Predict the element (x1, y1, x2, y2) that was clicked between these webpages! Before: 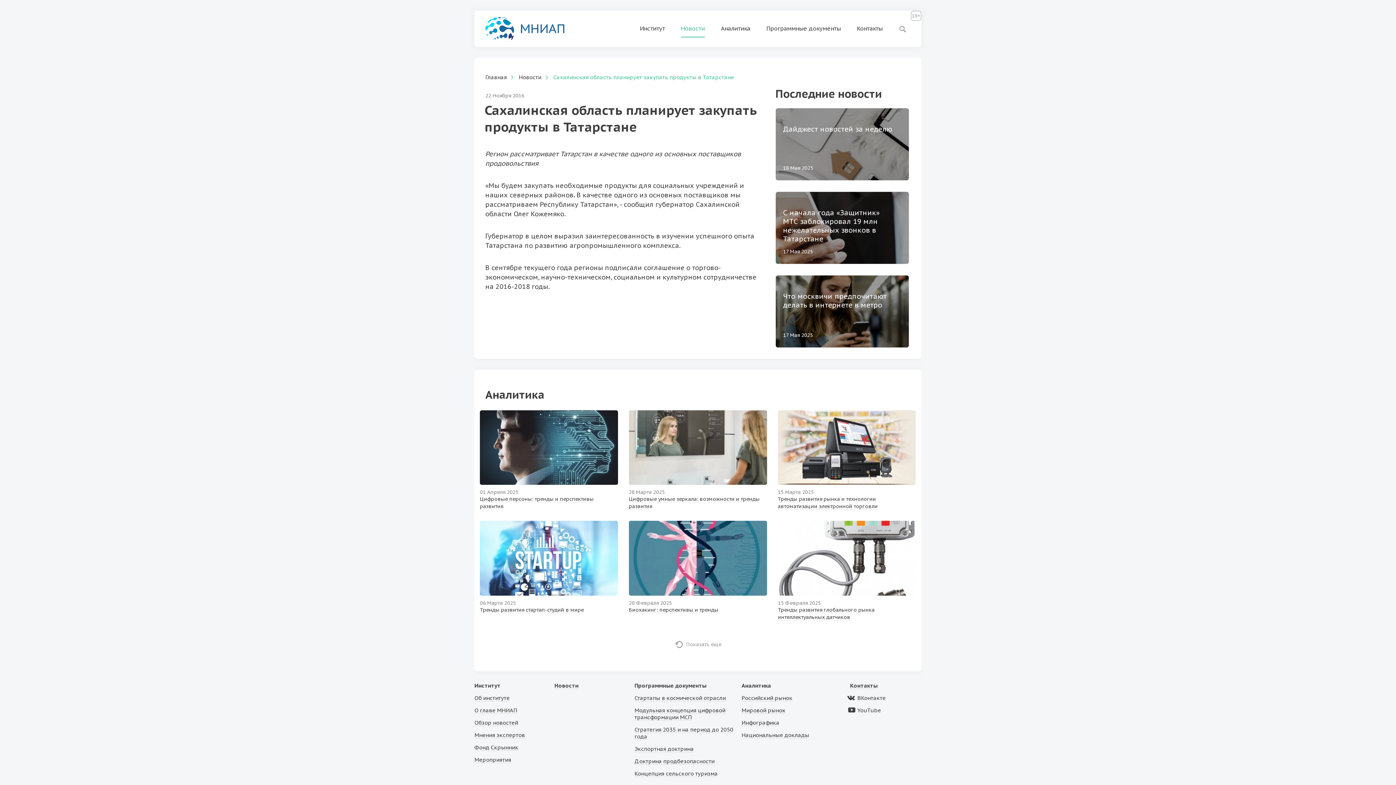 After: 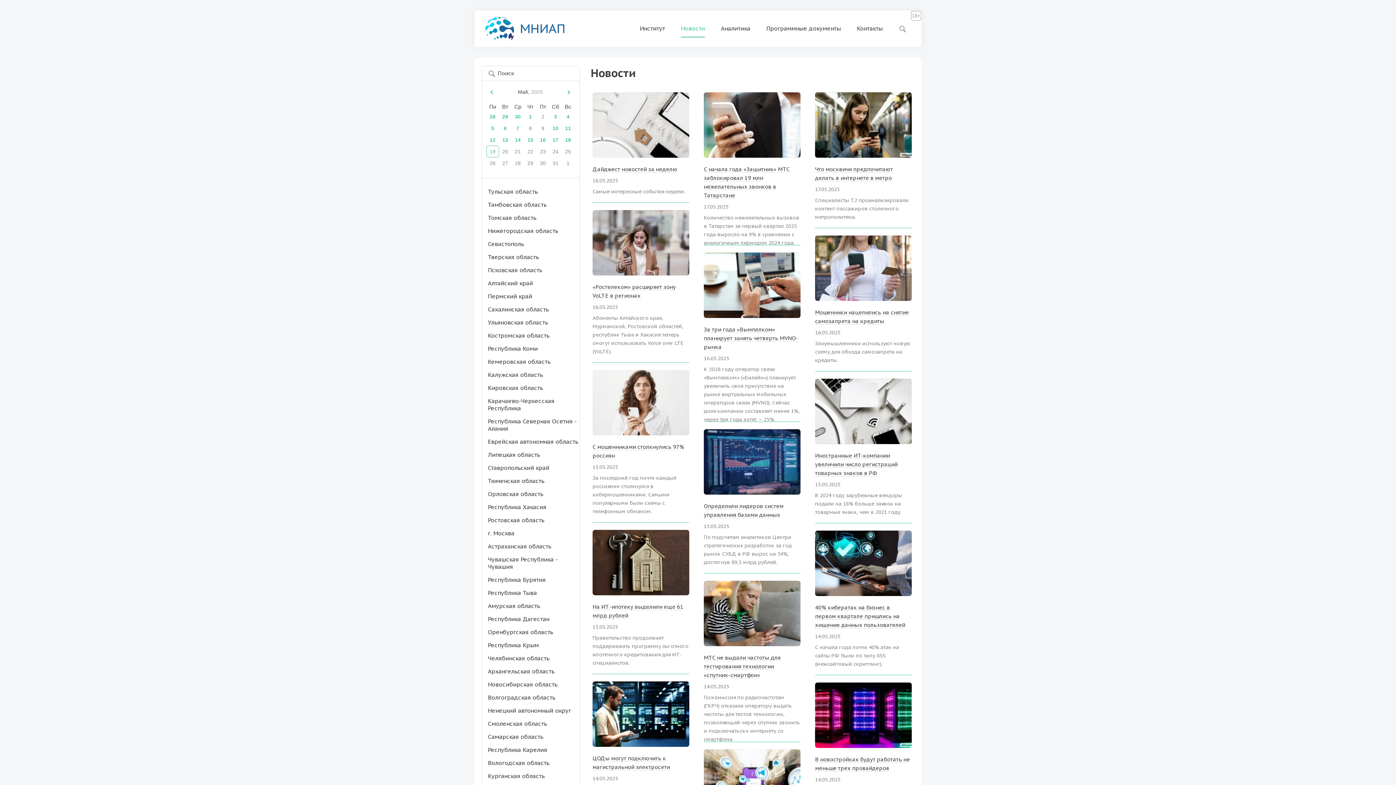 Action: bbox: (518, 73, 541, 80) label: Новости